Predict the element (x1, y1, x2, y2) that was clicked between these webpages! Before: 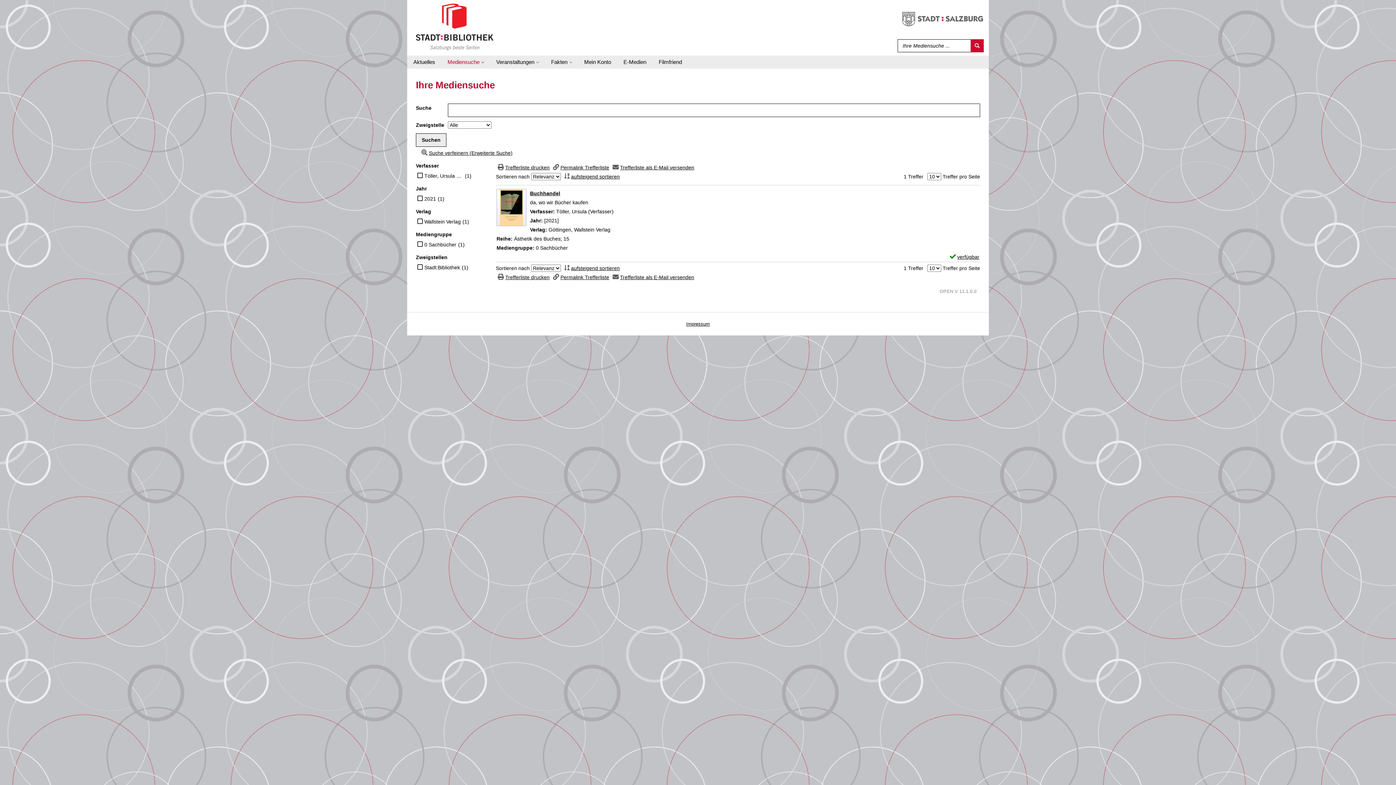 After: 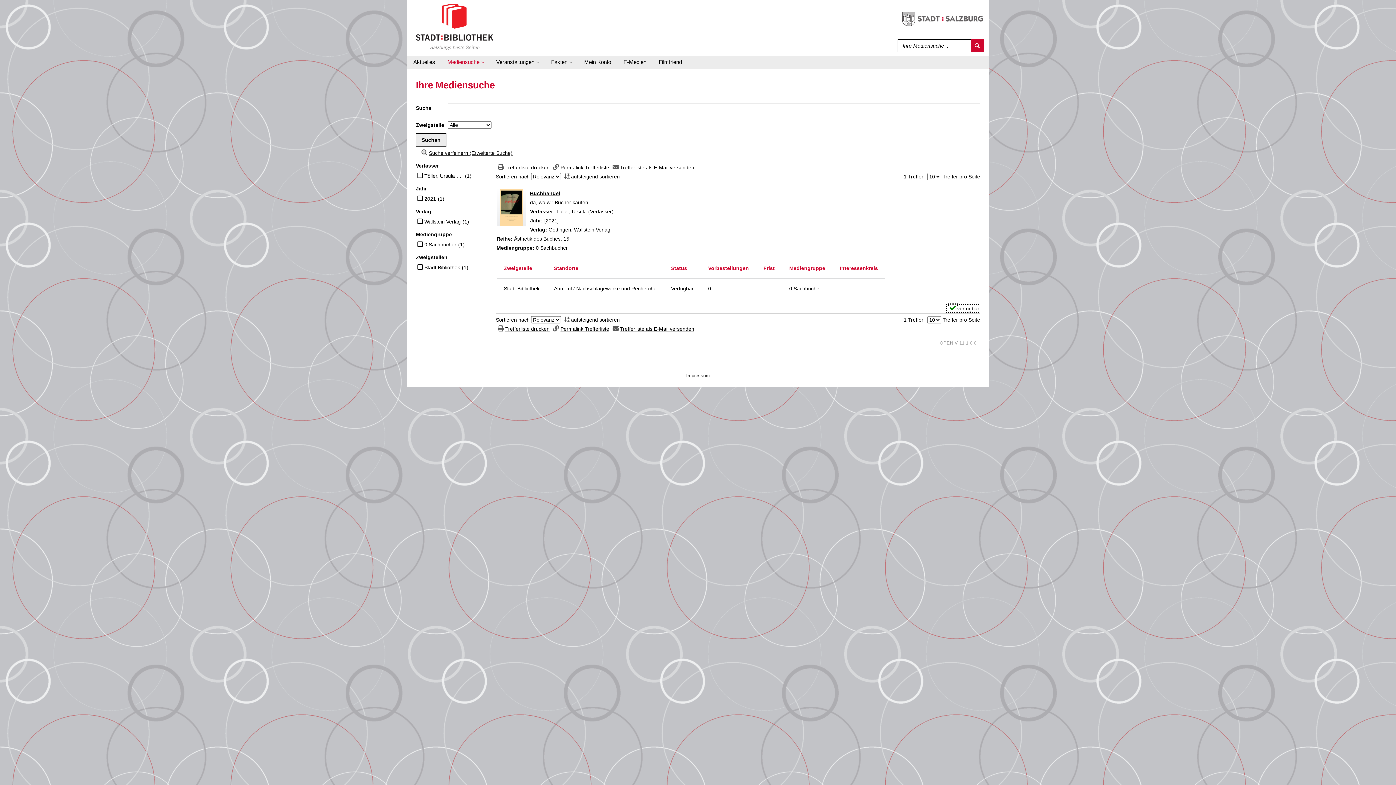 Action: label: verfügbar
Exemplar-Details von Buchhandel anzeigen bbox: (948, 254, 979, 260)